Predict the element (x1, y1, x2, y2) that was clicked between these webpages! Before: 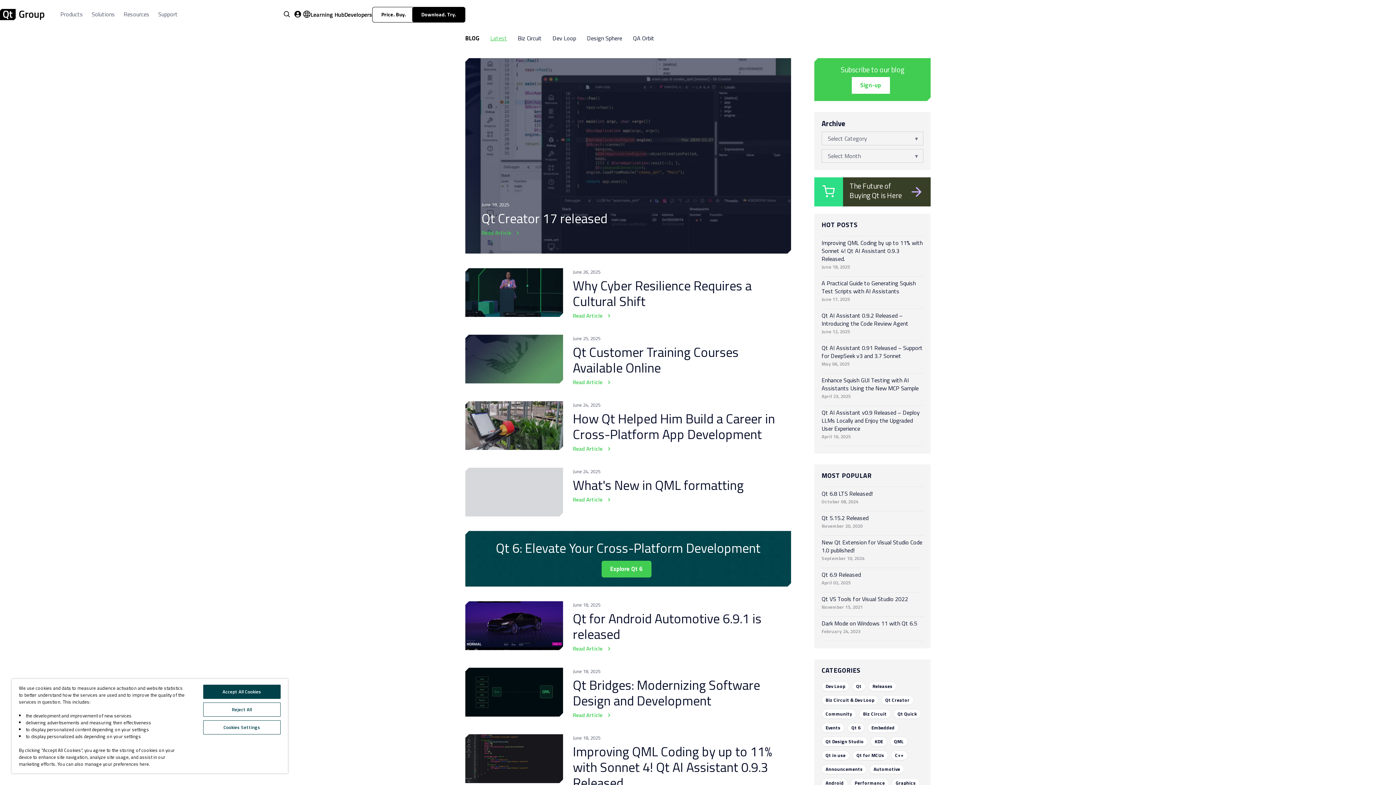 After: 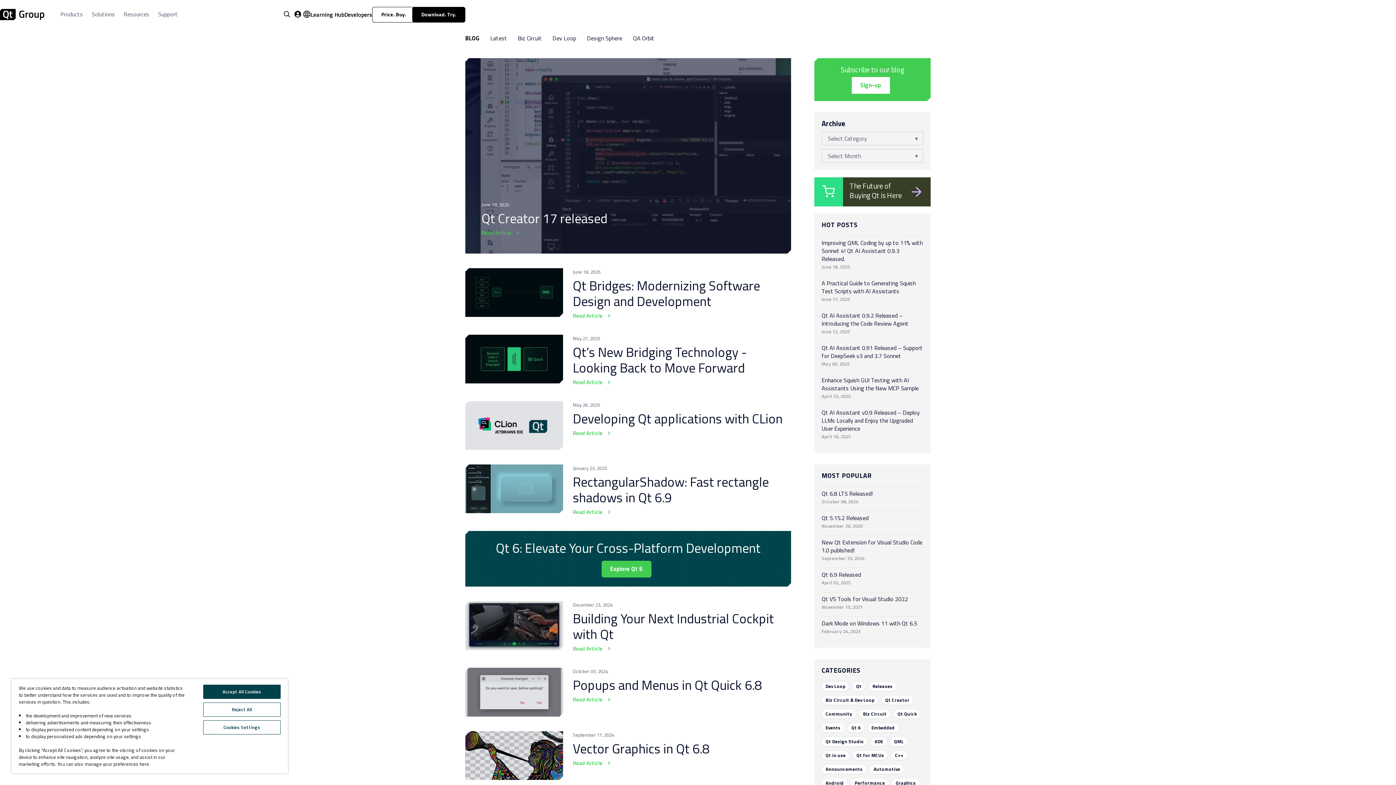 Action: bbox: (893, 709, 921, 719) label: Qt Quick